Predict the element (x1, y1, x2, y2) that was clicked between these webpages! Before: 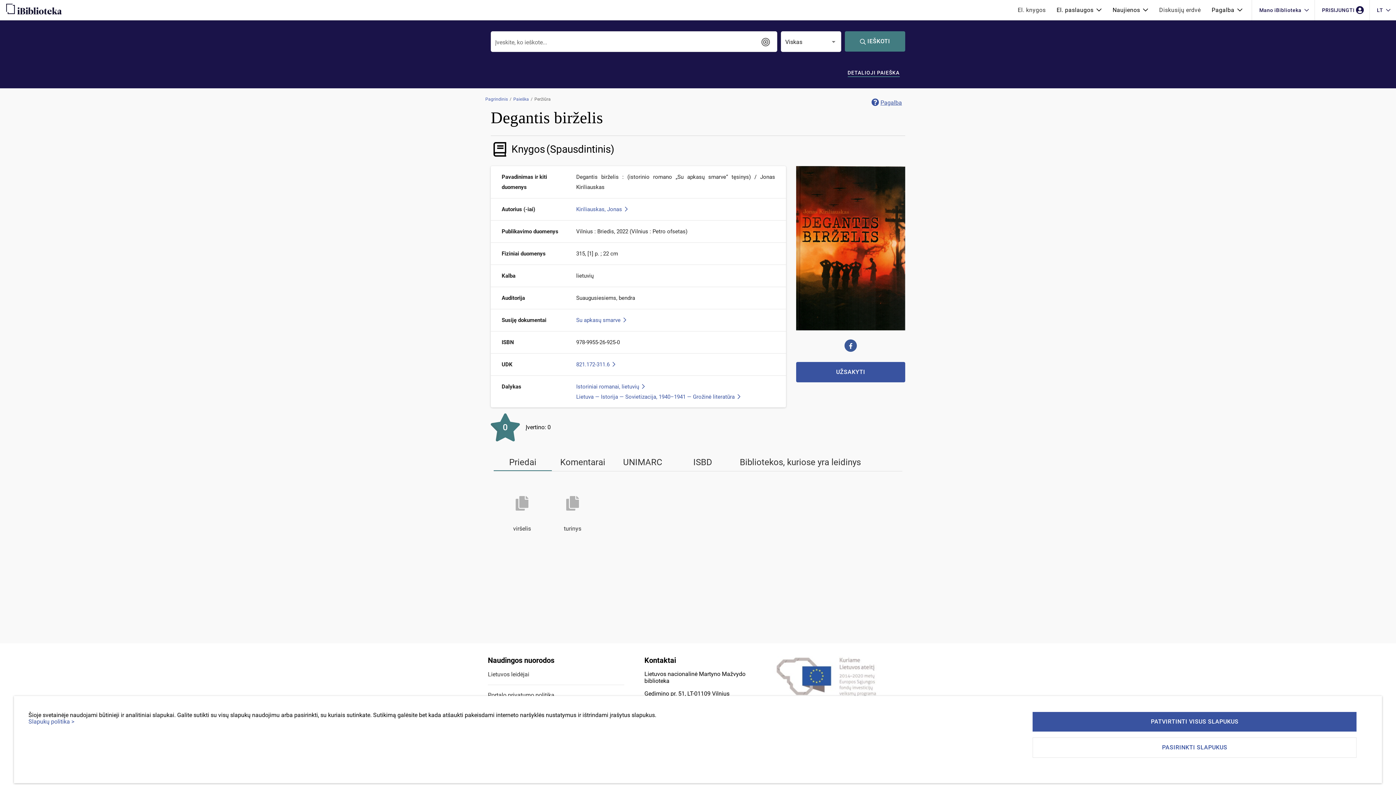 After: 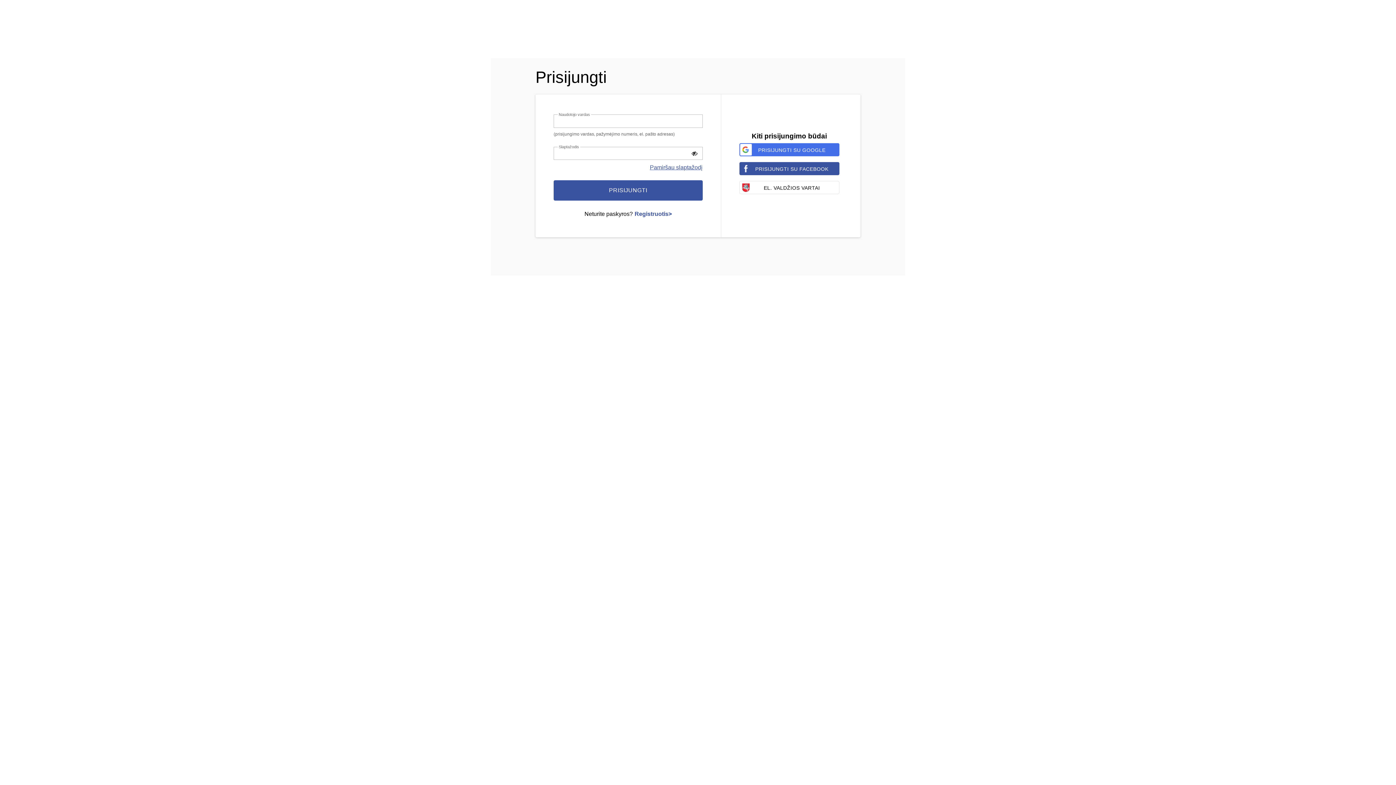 Action: label: Diskusijų erdvė bbox: (1154, 0, 1206, 20)